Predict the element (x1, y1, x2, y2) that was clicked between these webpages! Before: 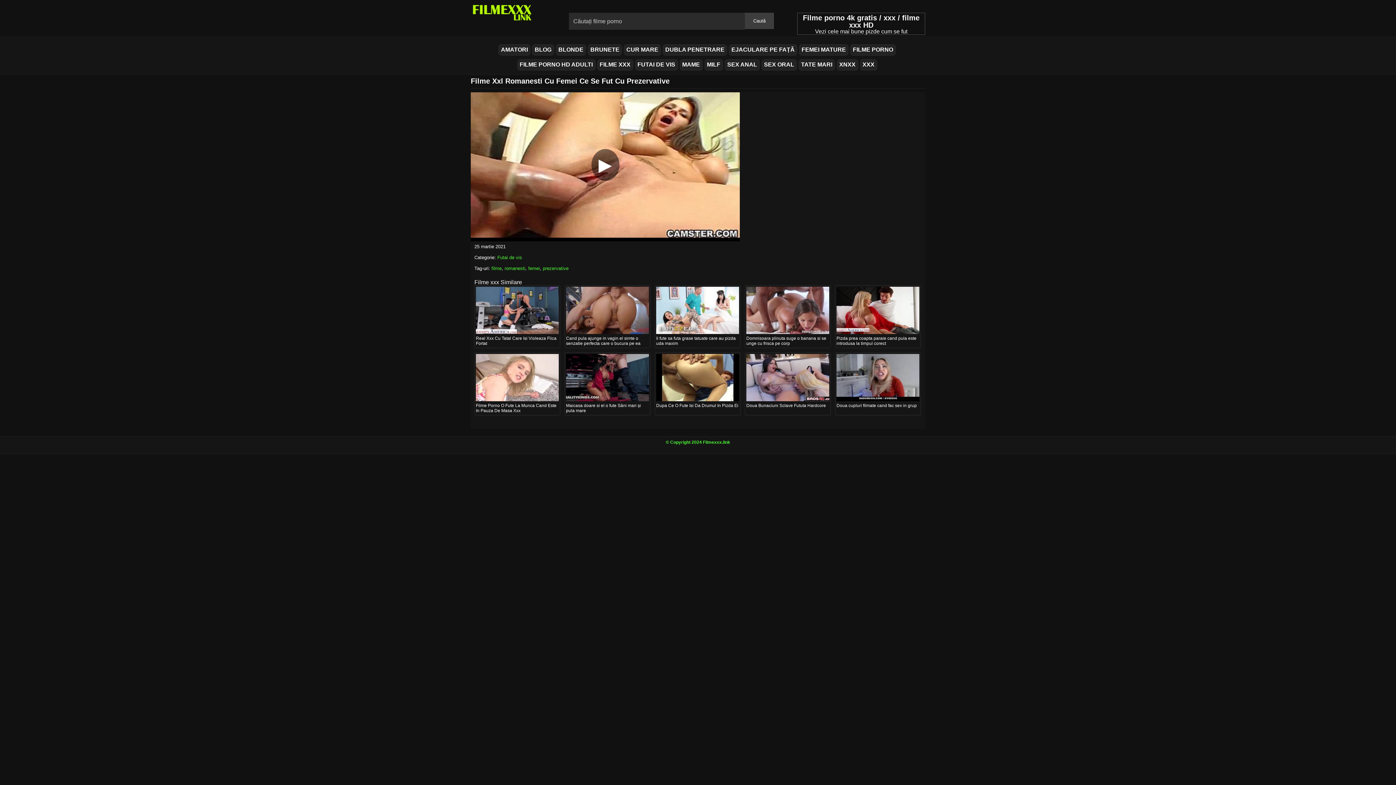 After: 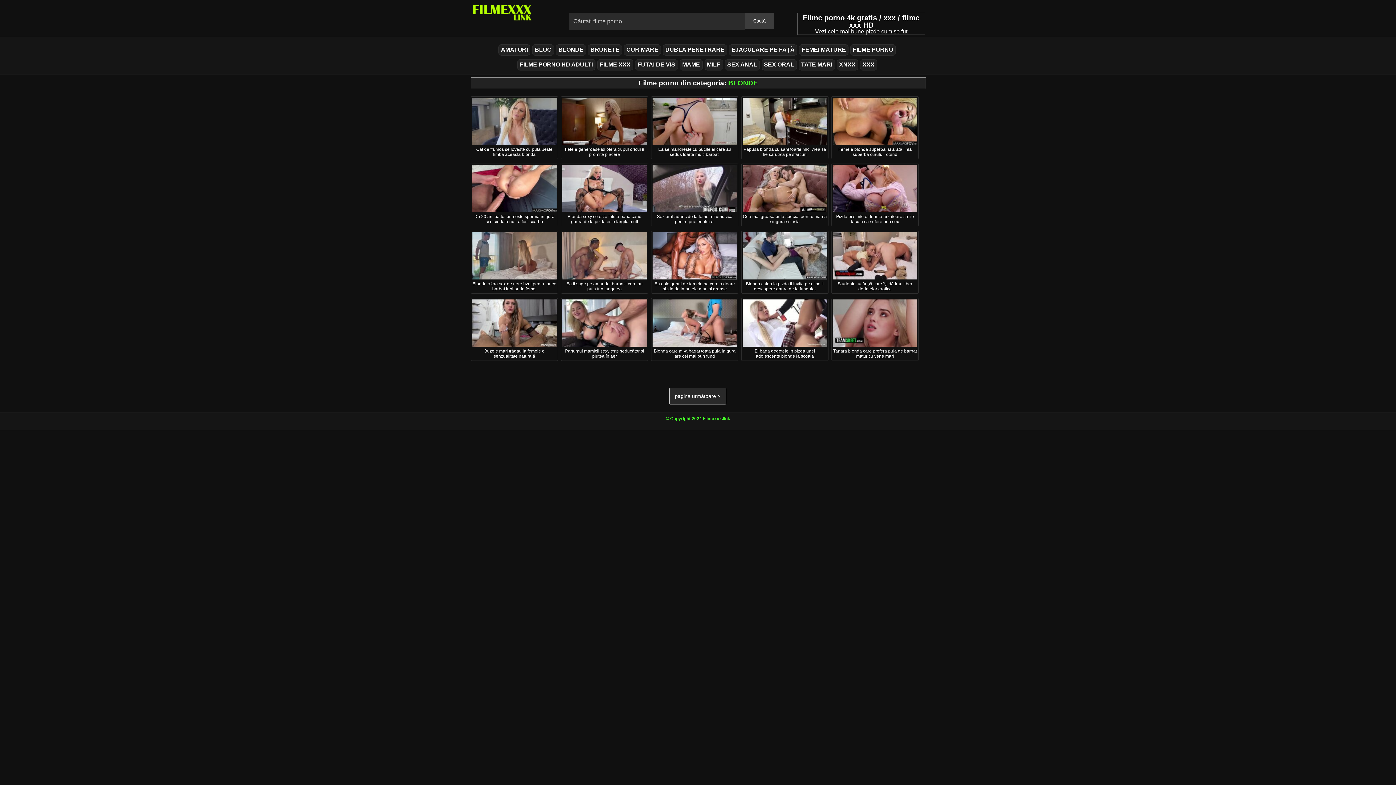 Action: label: BLONDE bbox: (556, 44, 586, 55)